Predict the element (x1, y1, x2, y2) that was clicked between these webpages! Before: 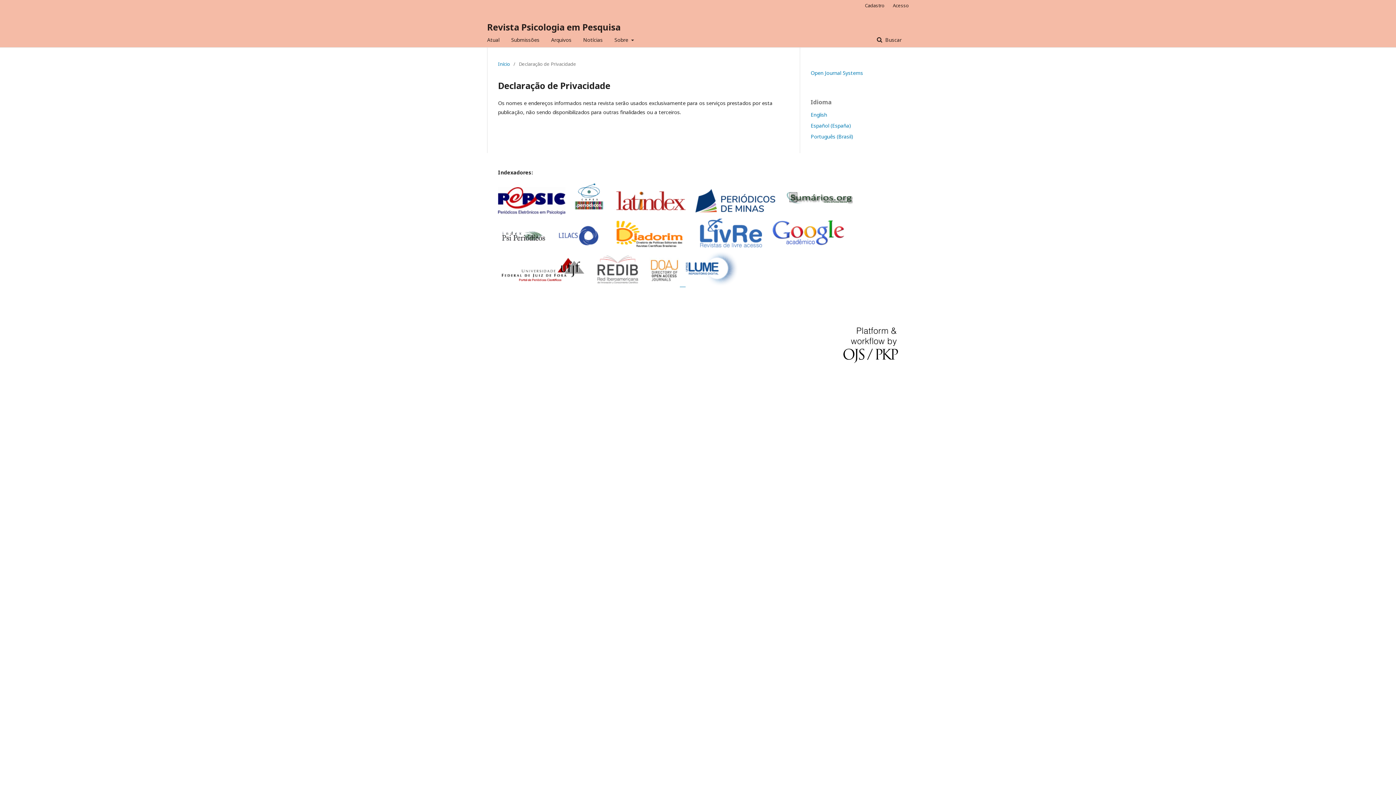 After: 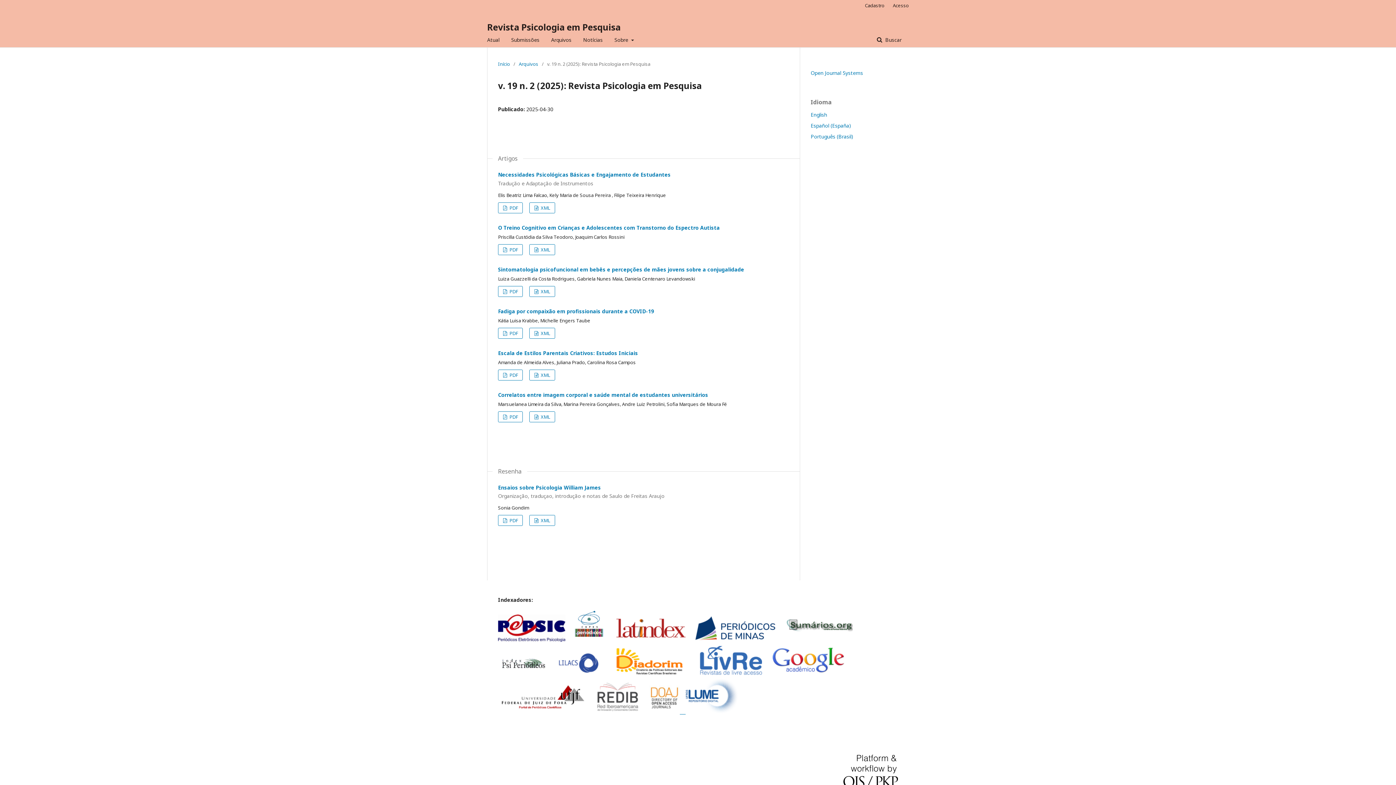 Action: bbox: (487, 32, 499, 47) label: Atual